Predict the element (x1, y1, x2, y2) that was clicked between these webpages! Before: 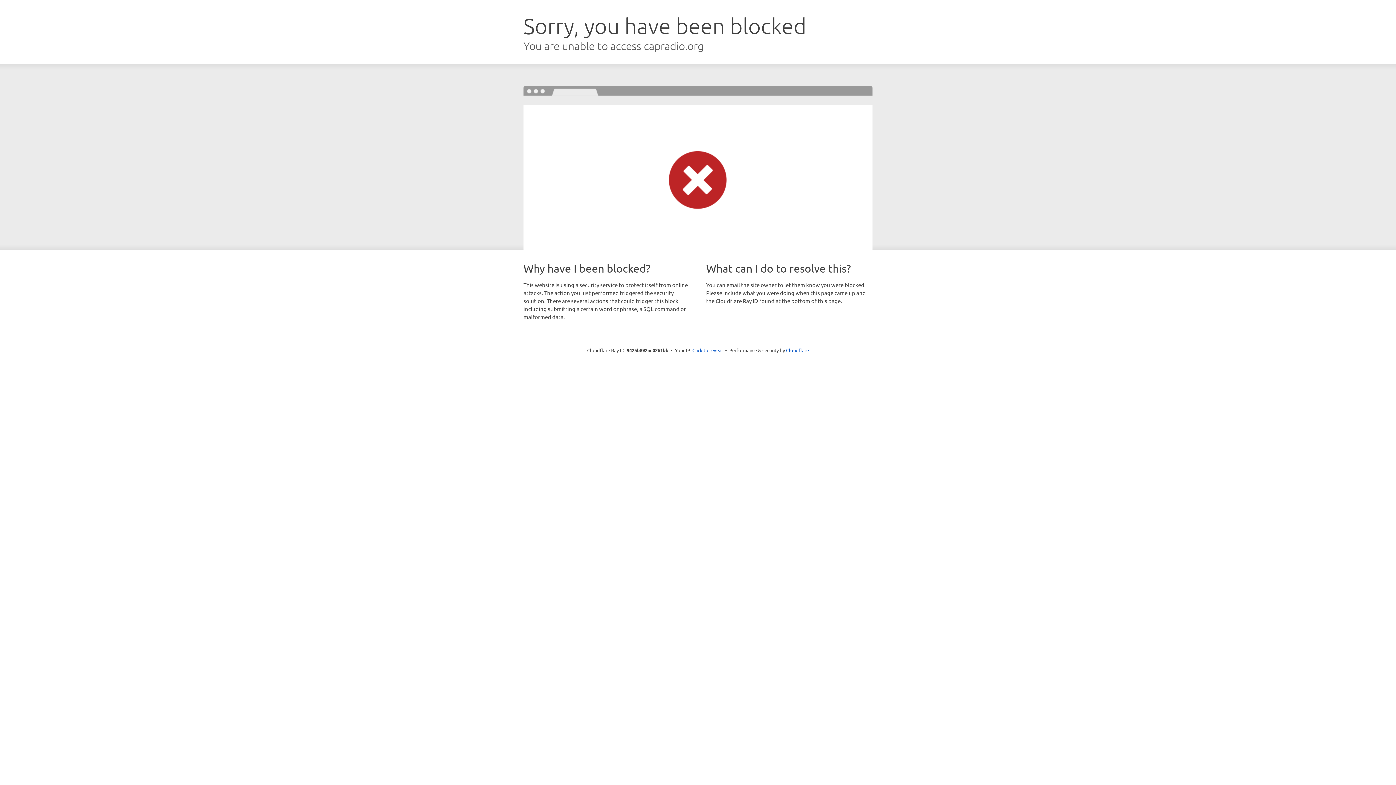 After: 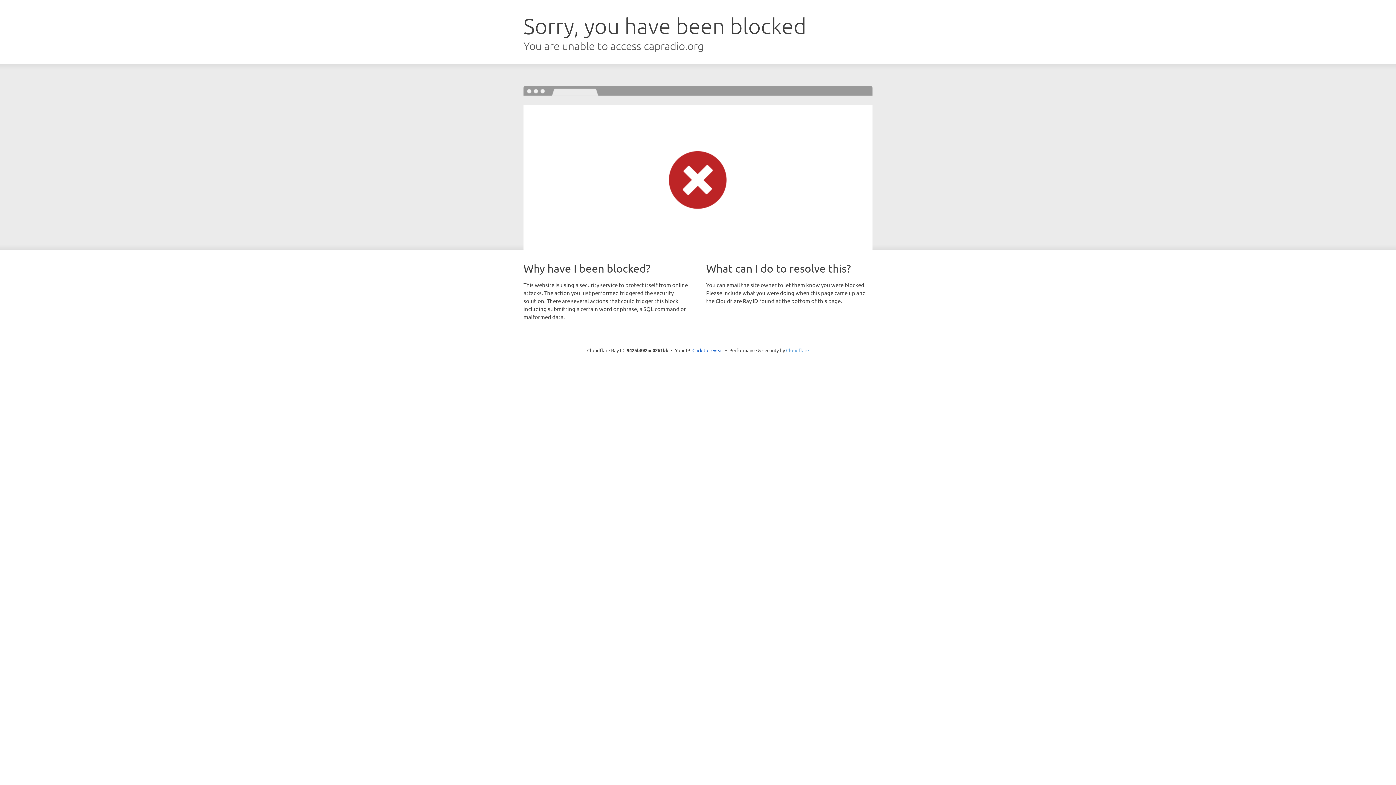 Action: label: Cloudflare bbox: (786, 347, 809, 353)